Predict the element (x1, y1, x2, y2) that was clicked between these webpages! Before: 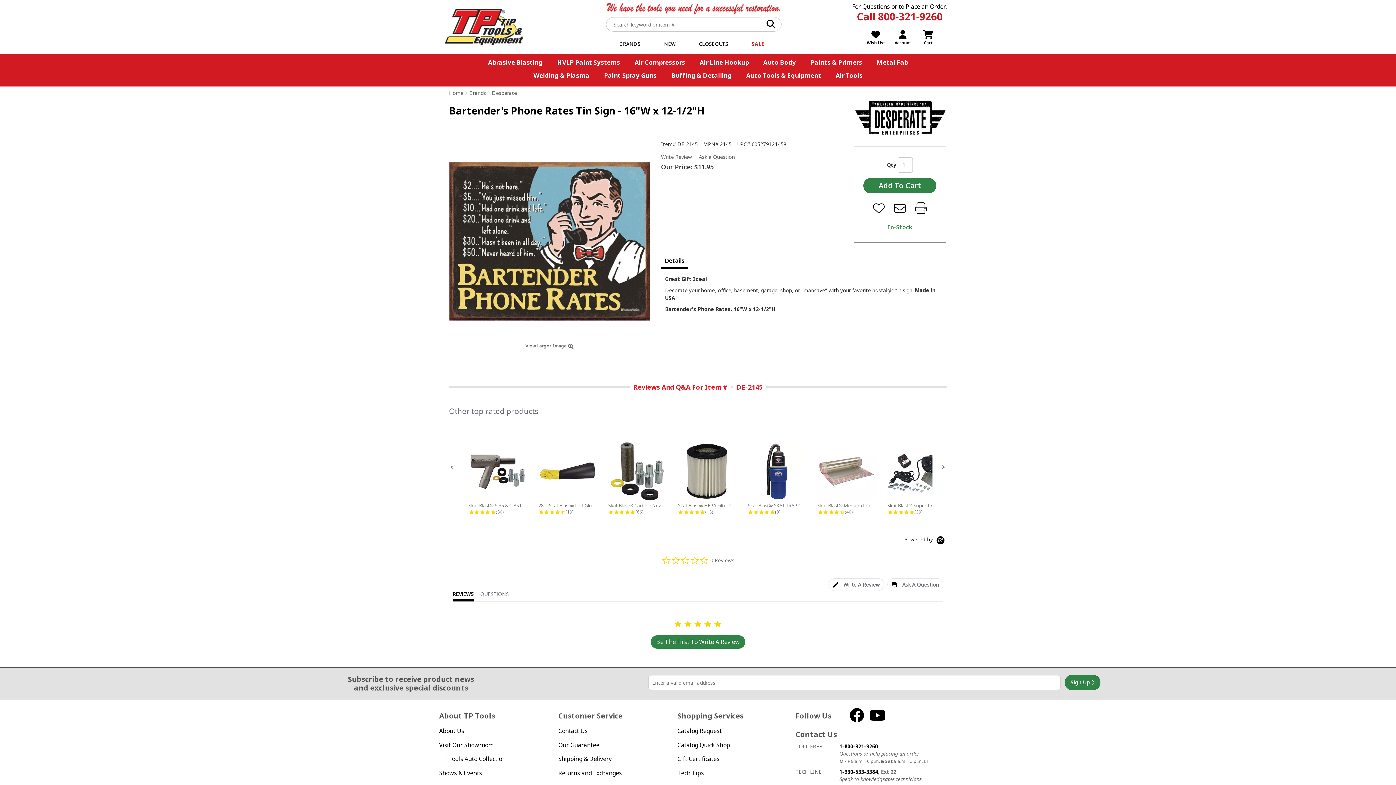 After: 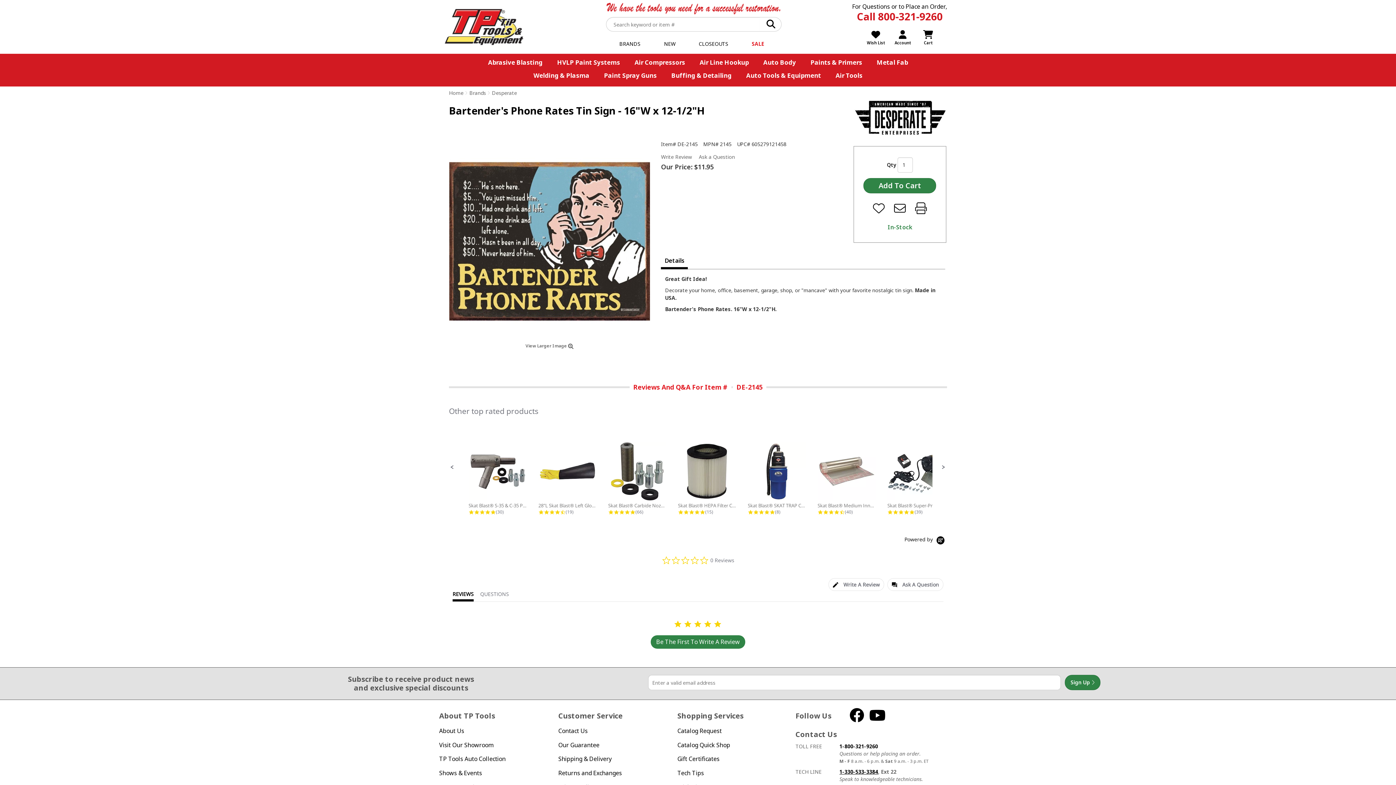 Action: label: 1-330-533-3384 bbox: (839, 768, 878, 775)